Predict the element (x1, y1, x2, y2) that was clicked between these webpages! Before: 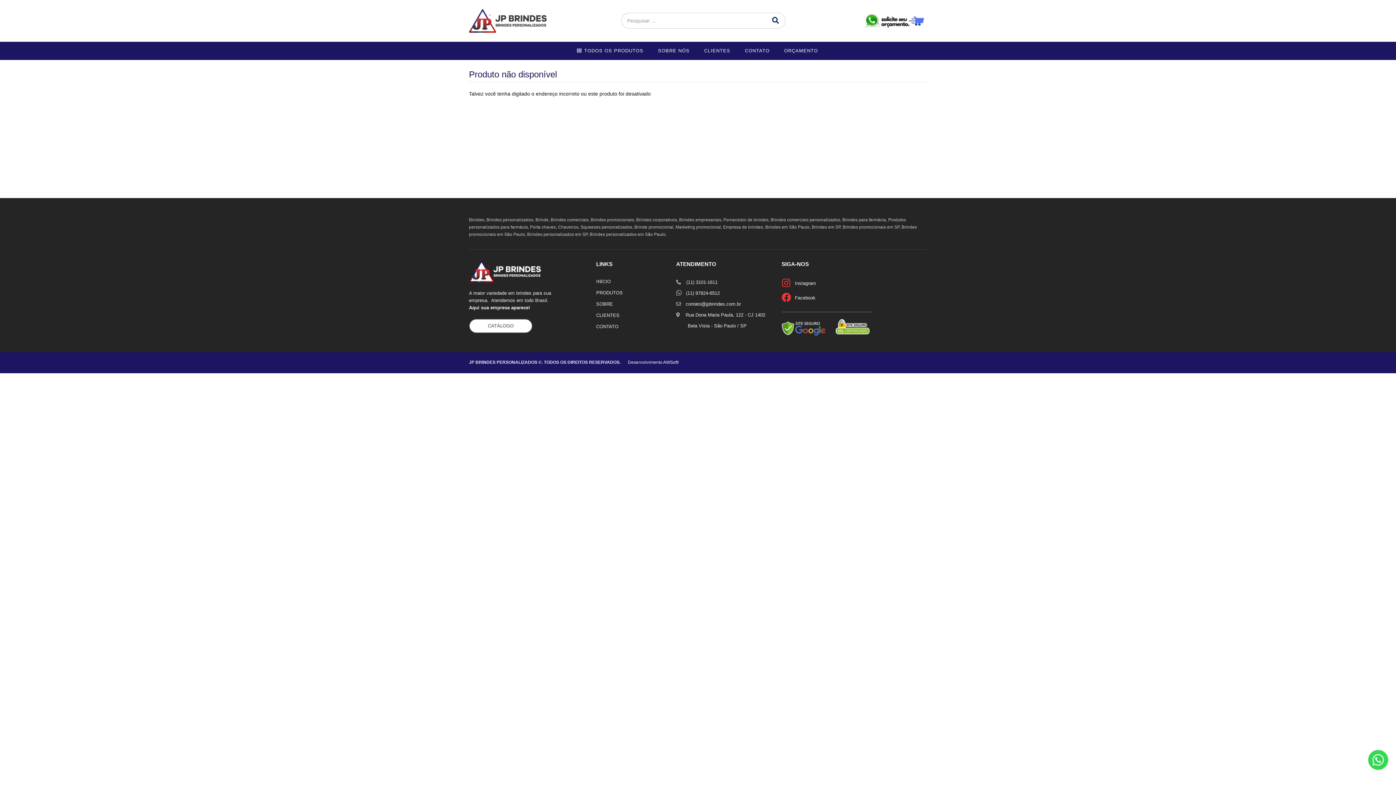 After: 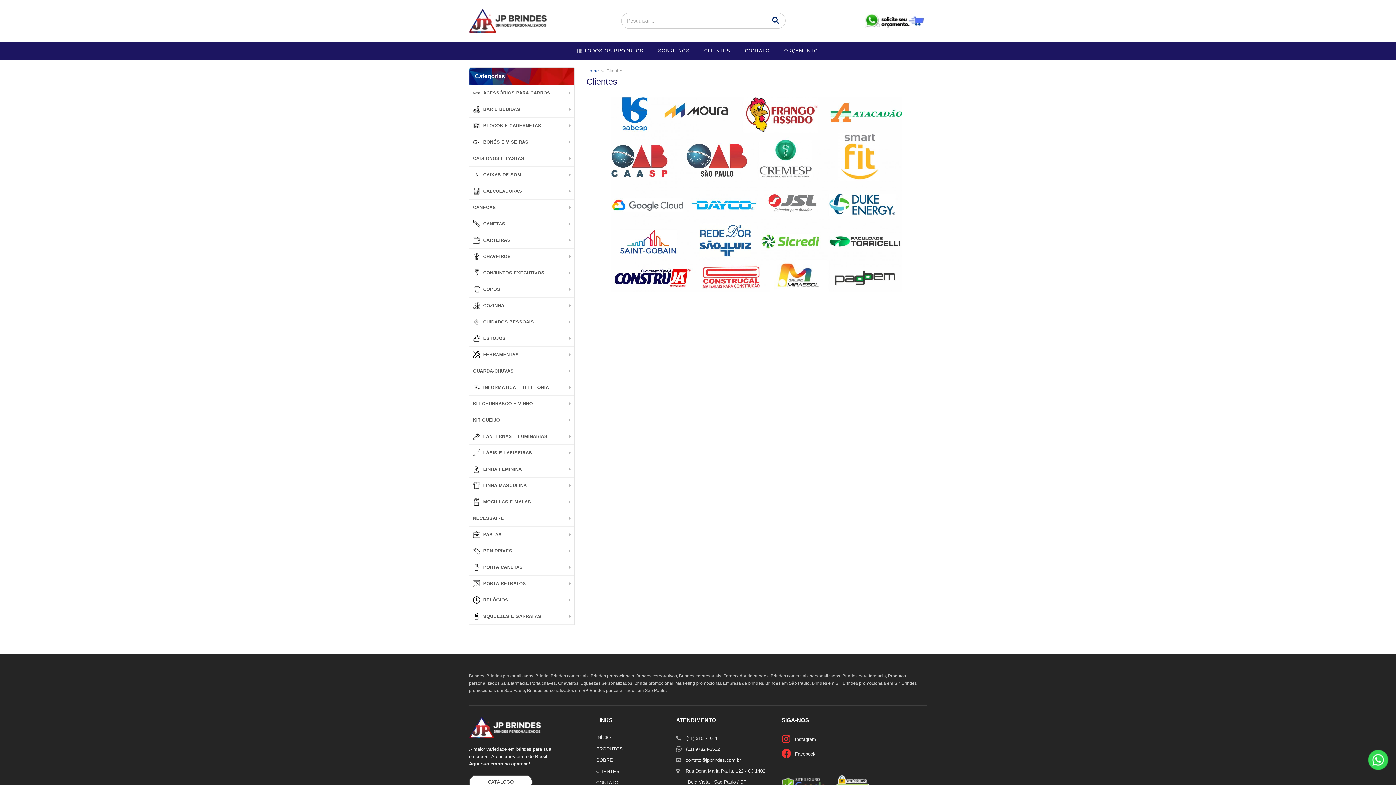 Action: bbox: (596, 312, 619, 318) label: CLIENTES